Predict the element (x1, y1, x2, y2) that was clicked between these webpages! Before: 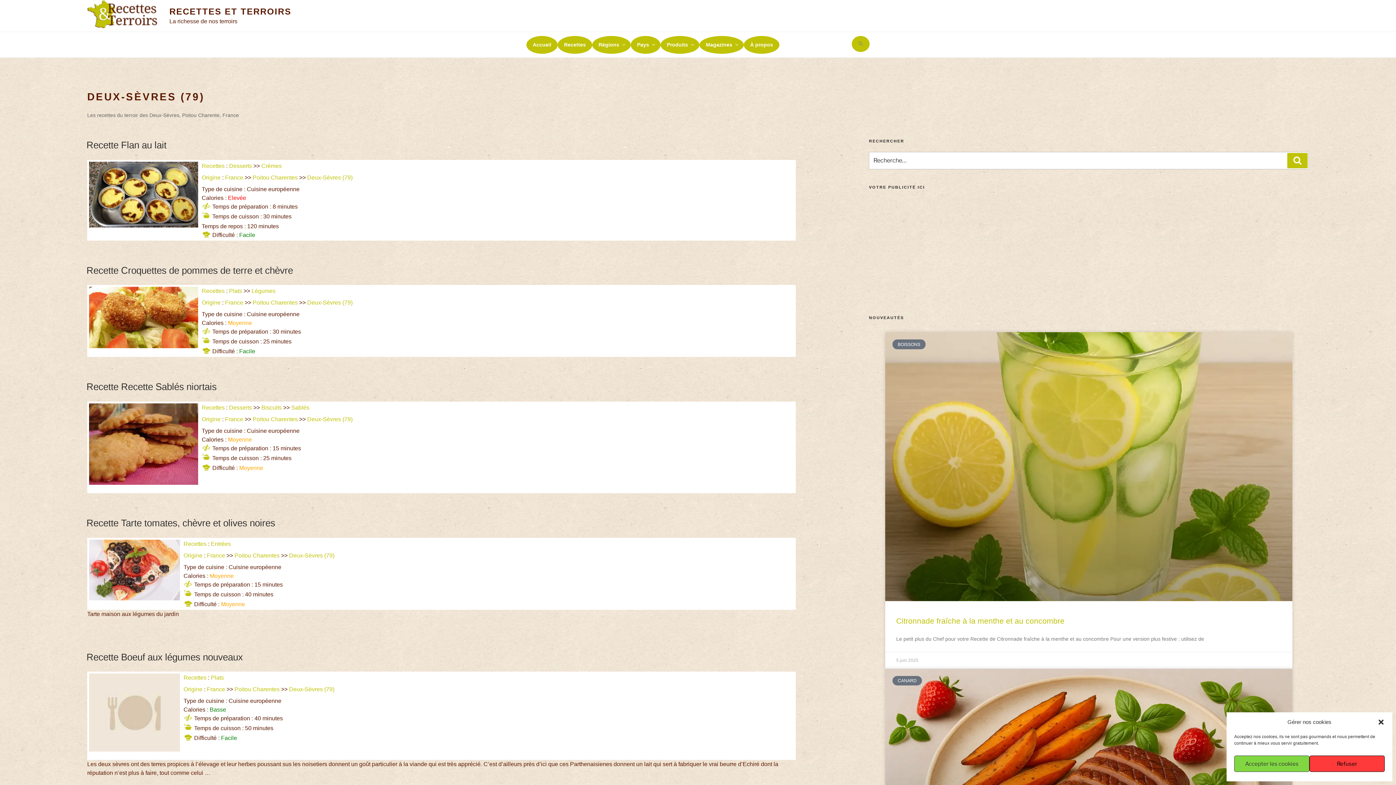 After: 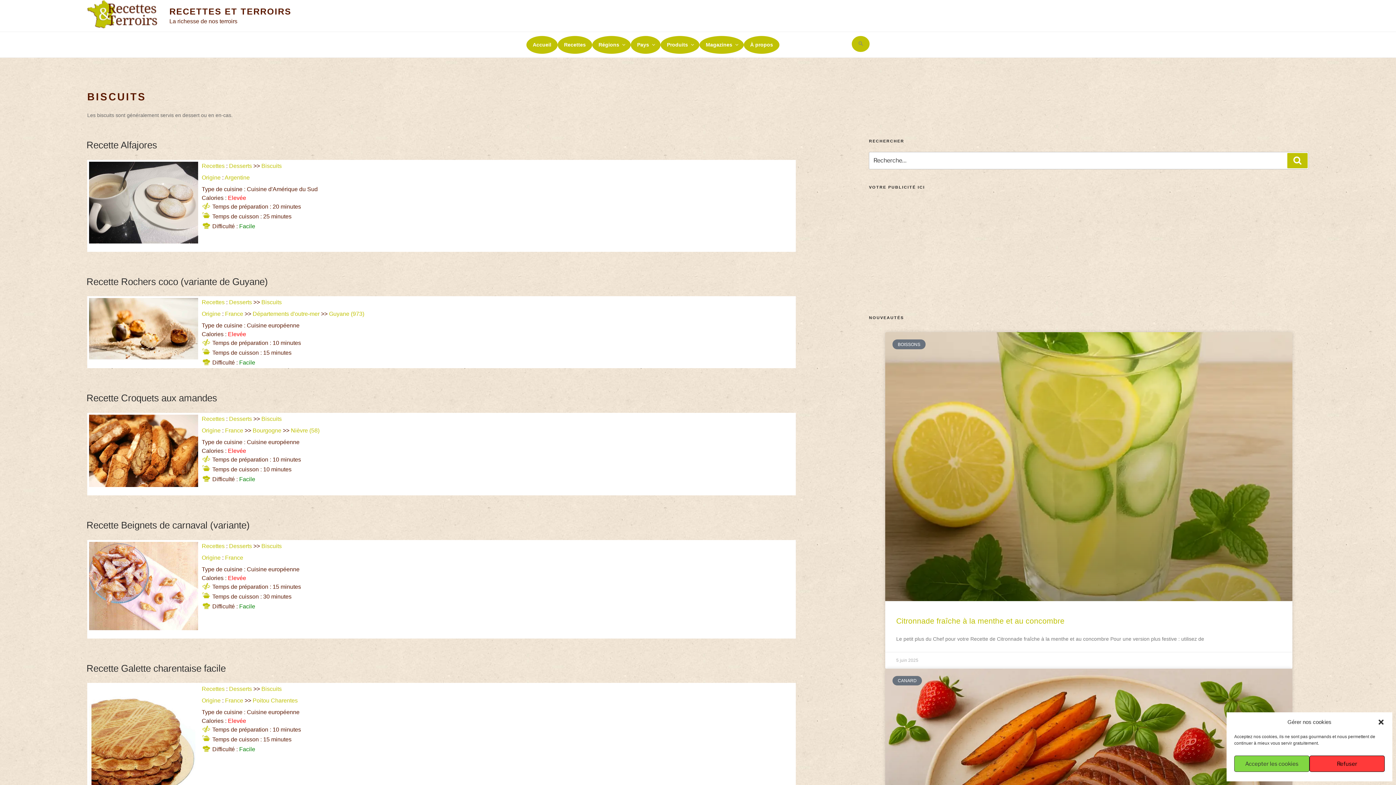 Action: label: Biscuits bbox: (261, 404, 281, 410)